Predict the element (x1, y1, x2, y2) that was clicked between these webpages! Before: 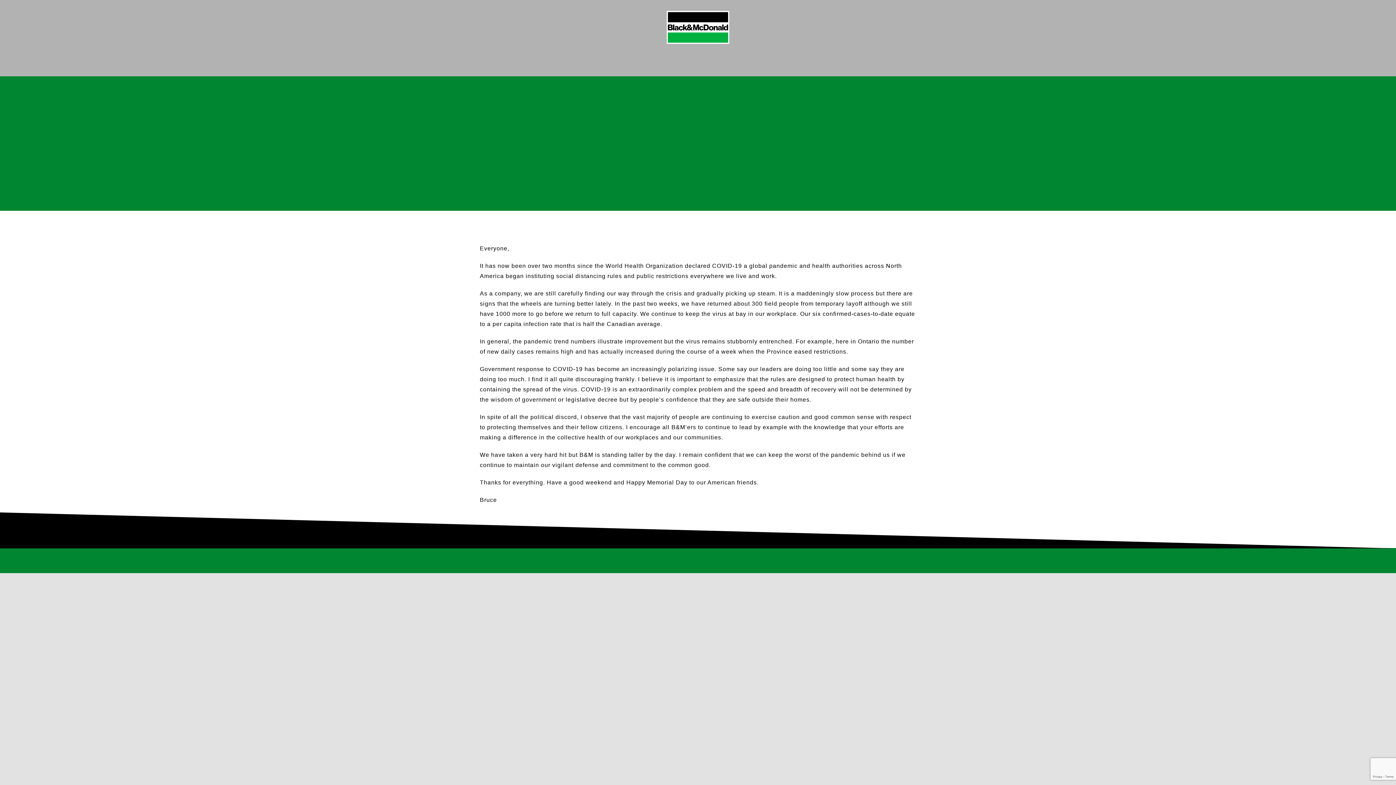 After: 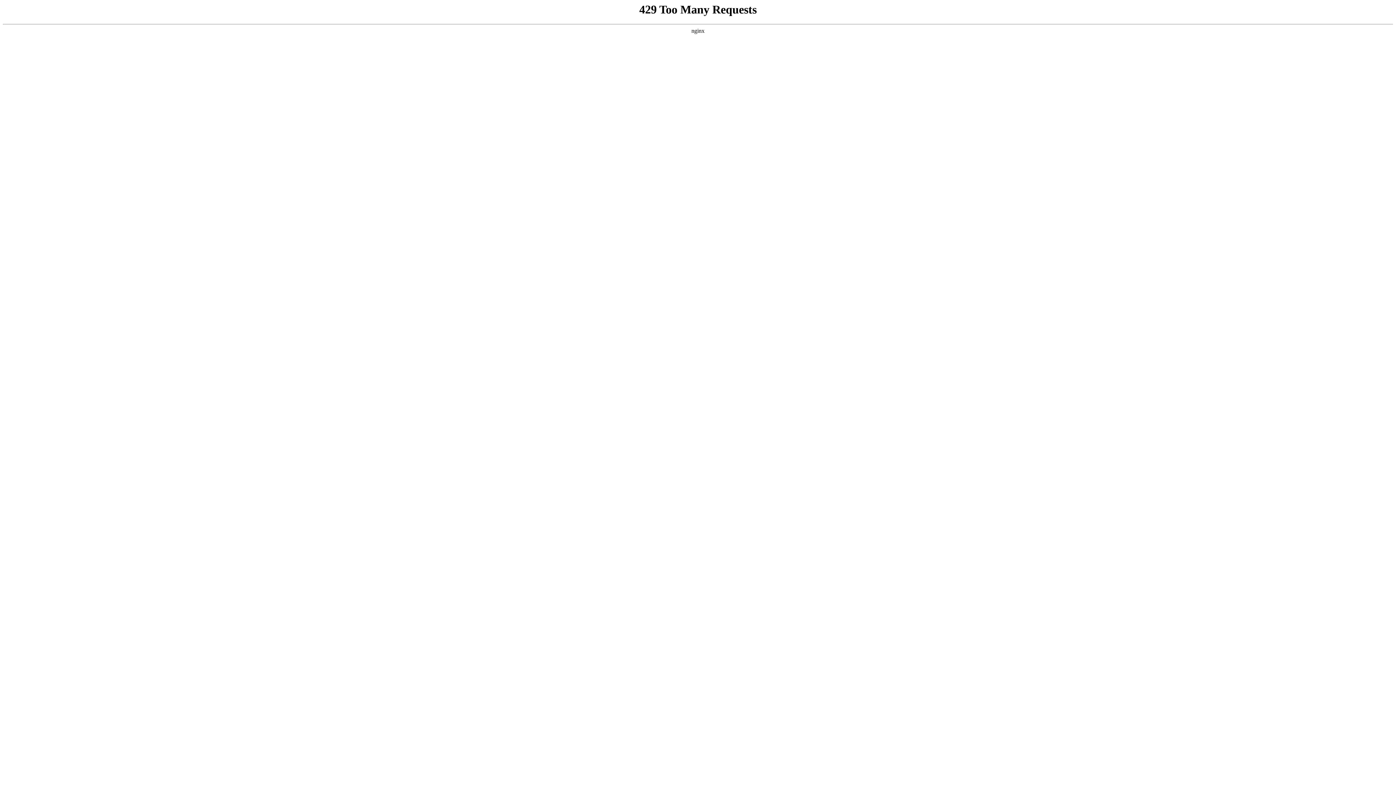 Action: bbox: (666, 10, 729, 16) label: bm-logo-svg